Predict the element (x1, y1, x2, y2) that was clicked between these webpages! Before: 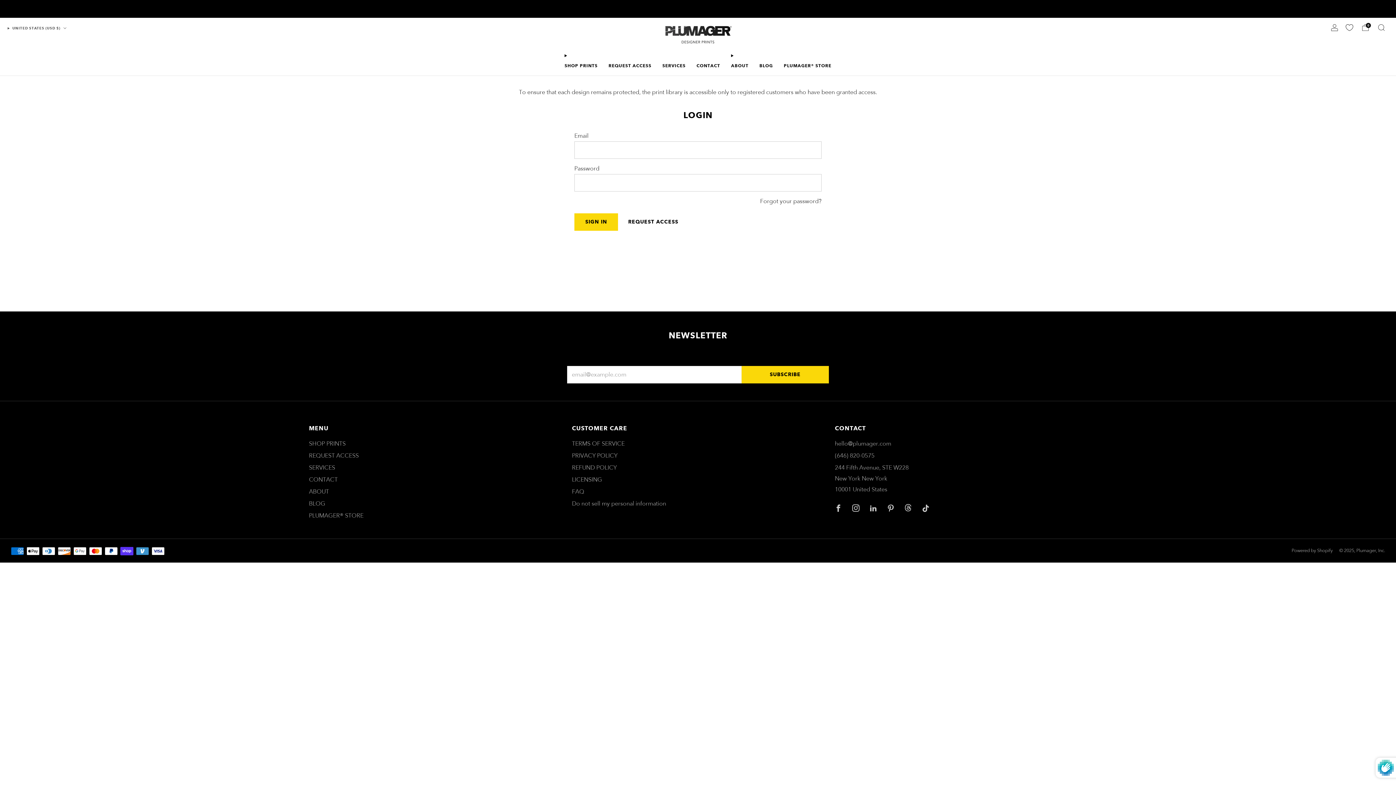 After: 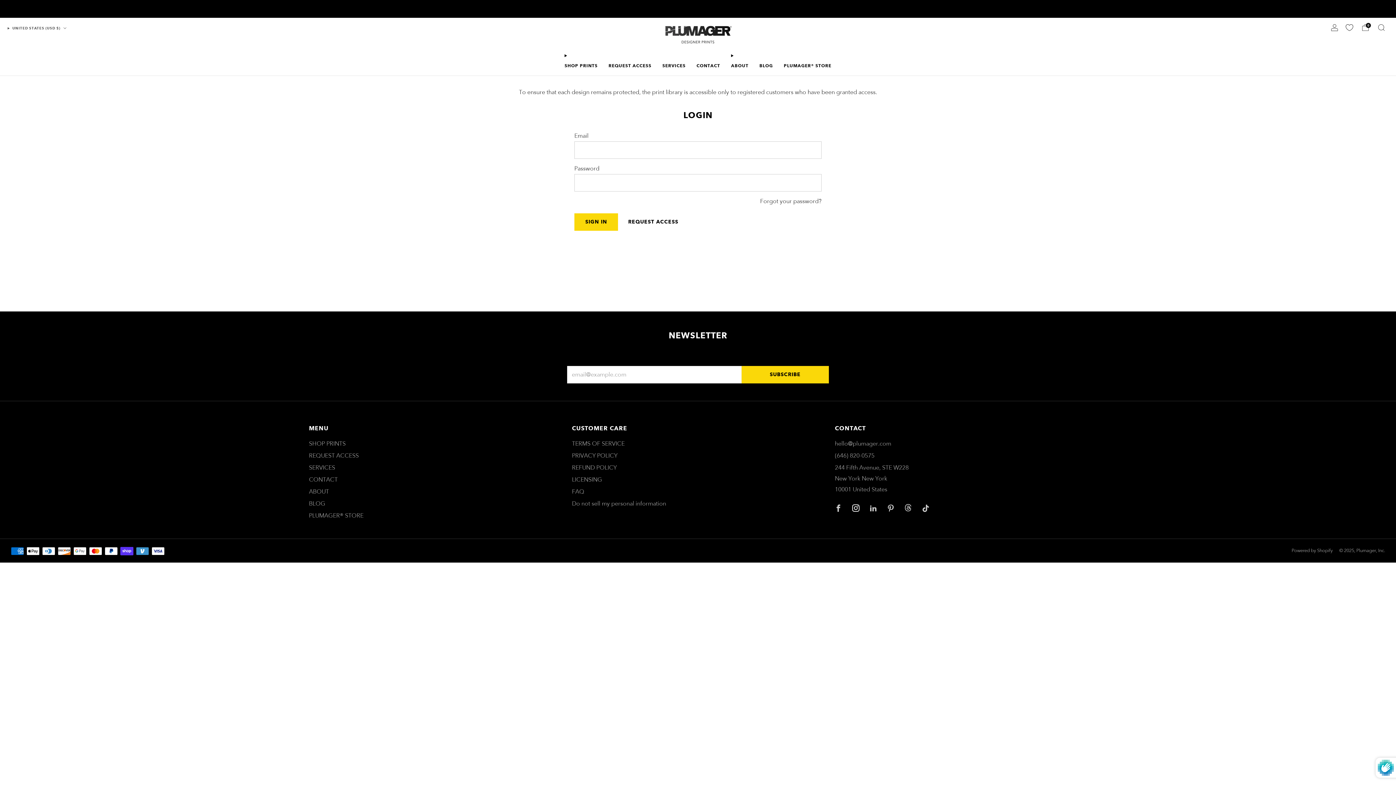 Action: label: 	
Instagram bbox: (847, 499, 864, 517)